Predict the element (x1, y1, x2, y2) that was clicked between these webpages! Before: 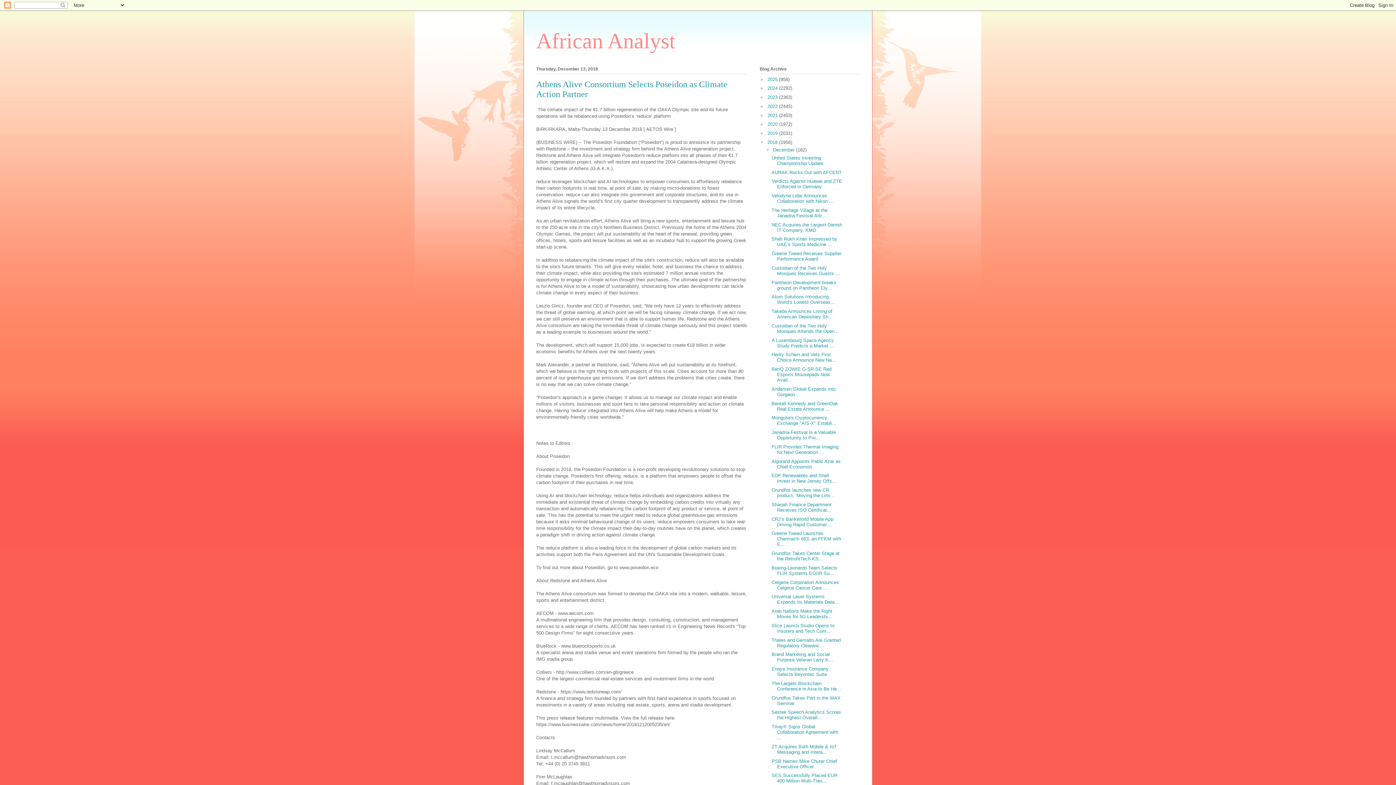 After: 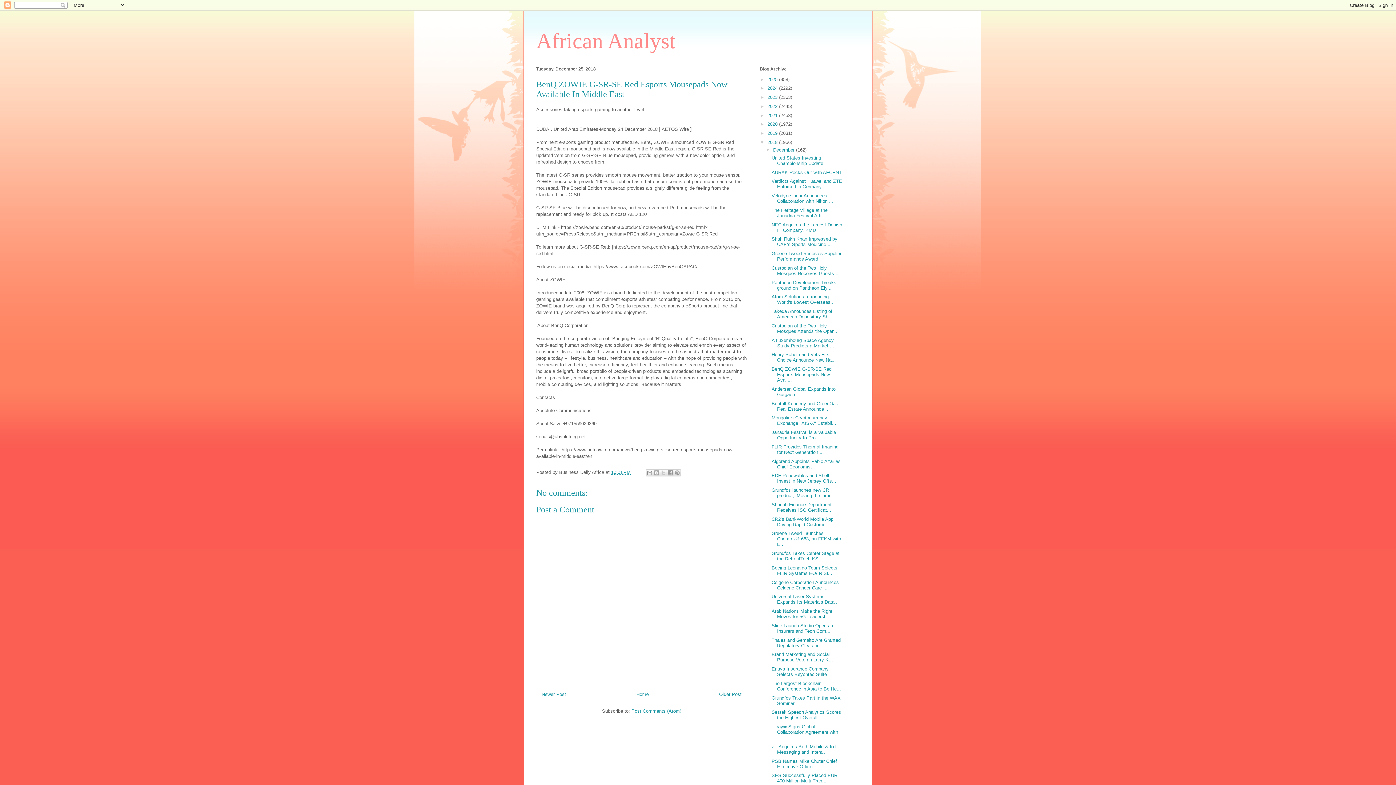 Action: bbox: (771, 366, 831, 382) label: BenQ ZOWIE G-SR-SE Red Esports Mousepads Now Avail...